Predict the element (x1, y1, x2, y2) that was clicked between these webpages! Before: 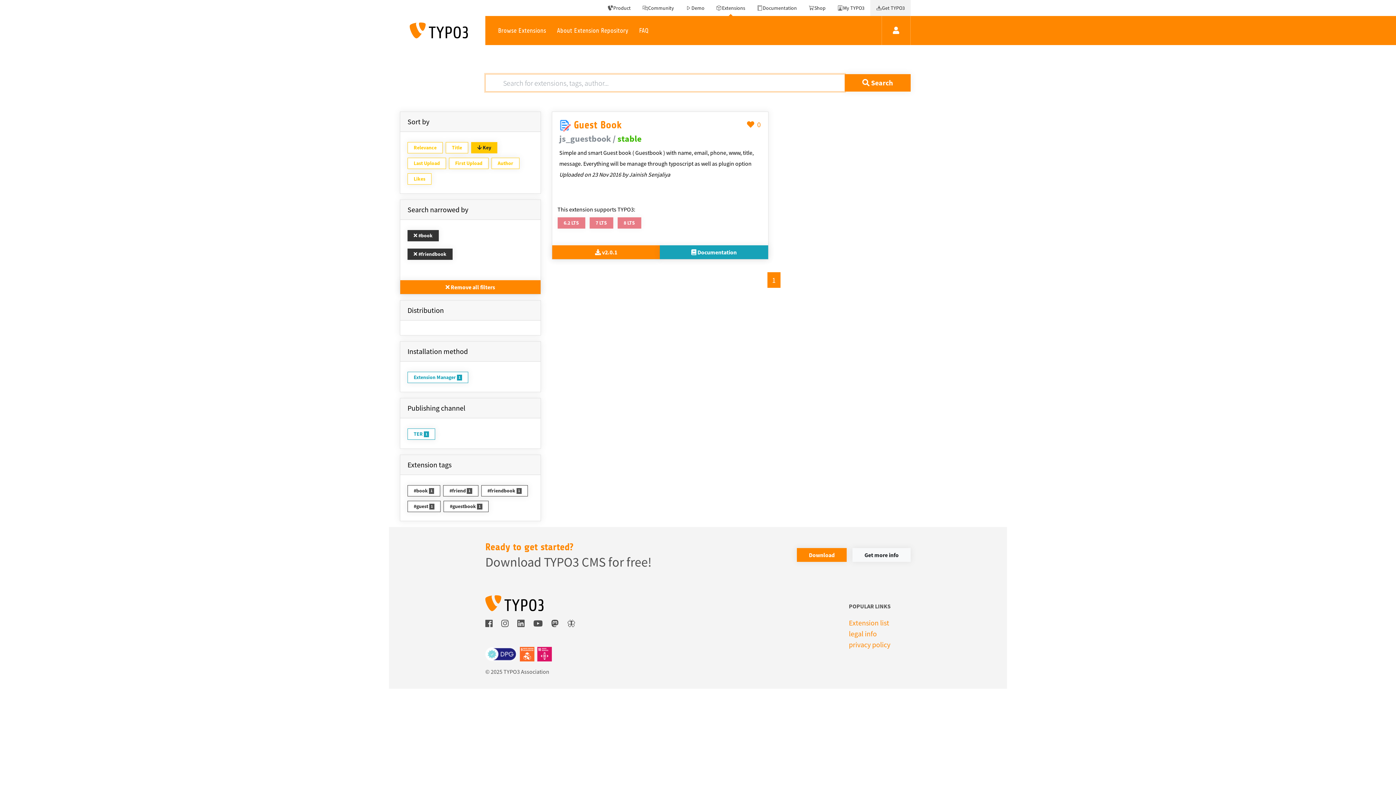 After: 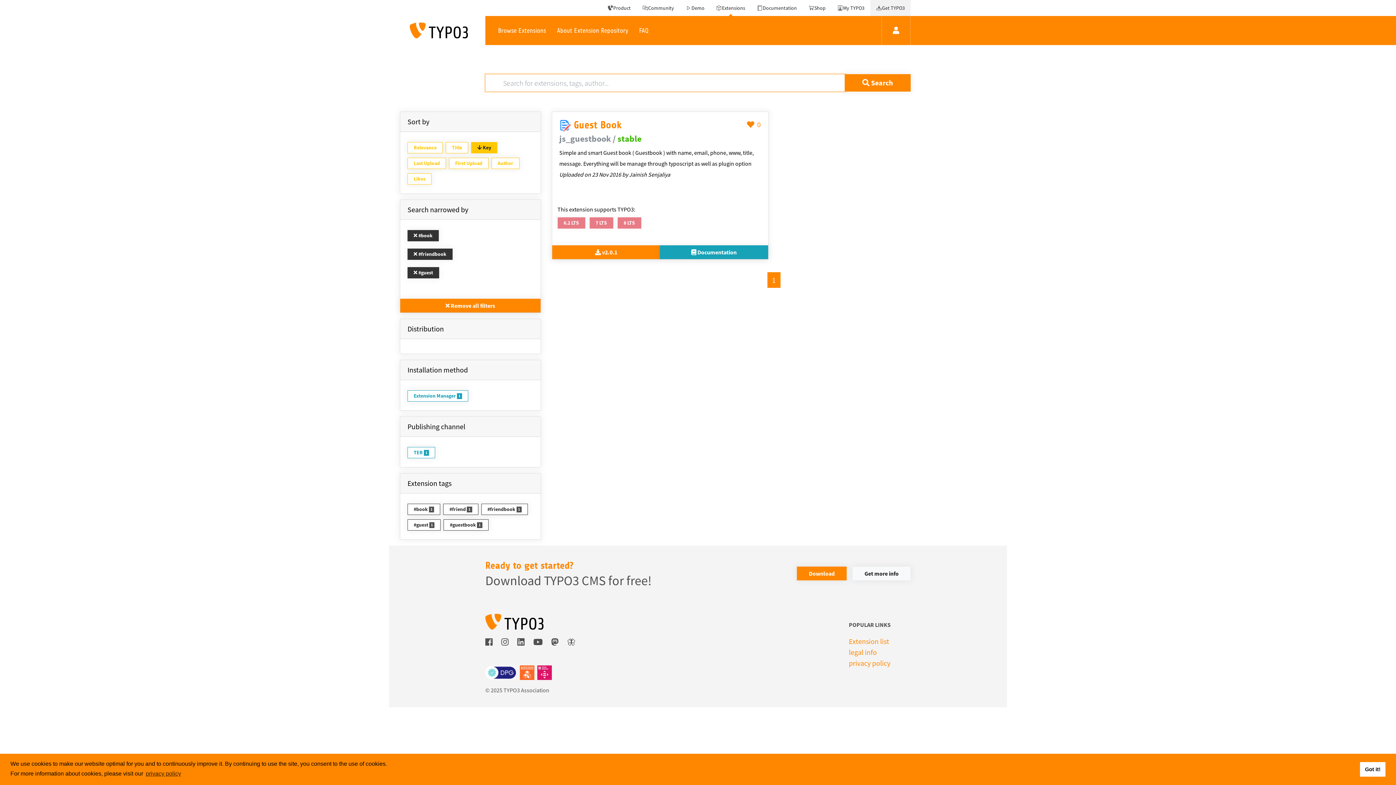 Action: label: #guest 1 bbox: (407, 501, 440, 512)